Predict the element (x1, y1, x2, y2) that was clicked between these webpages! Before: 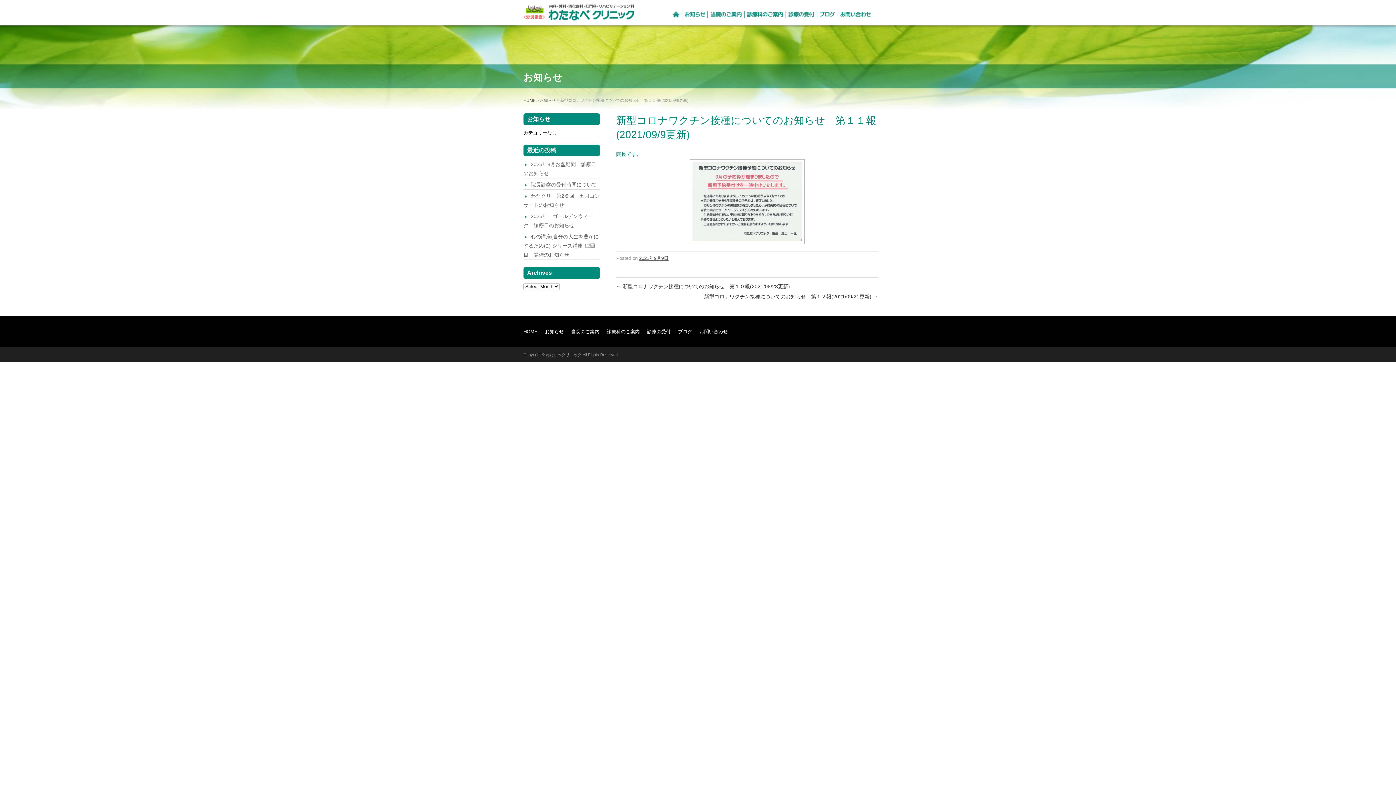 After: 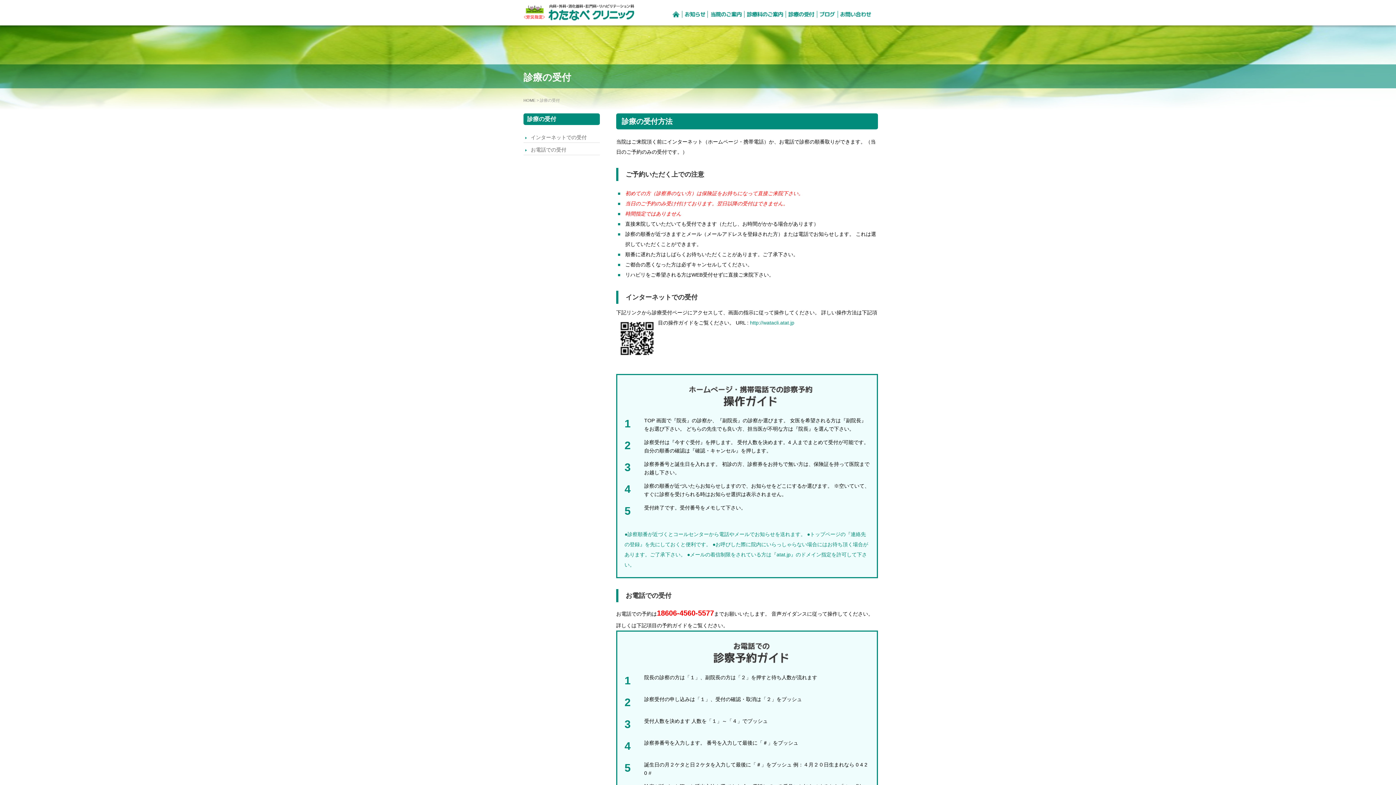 Action: label: 診療の受付 bbox: (647, 329, 670, 334)